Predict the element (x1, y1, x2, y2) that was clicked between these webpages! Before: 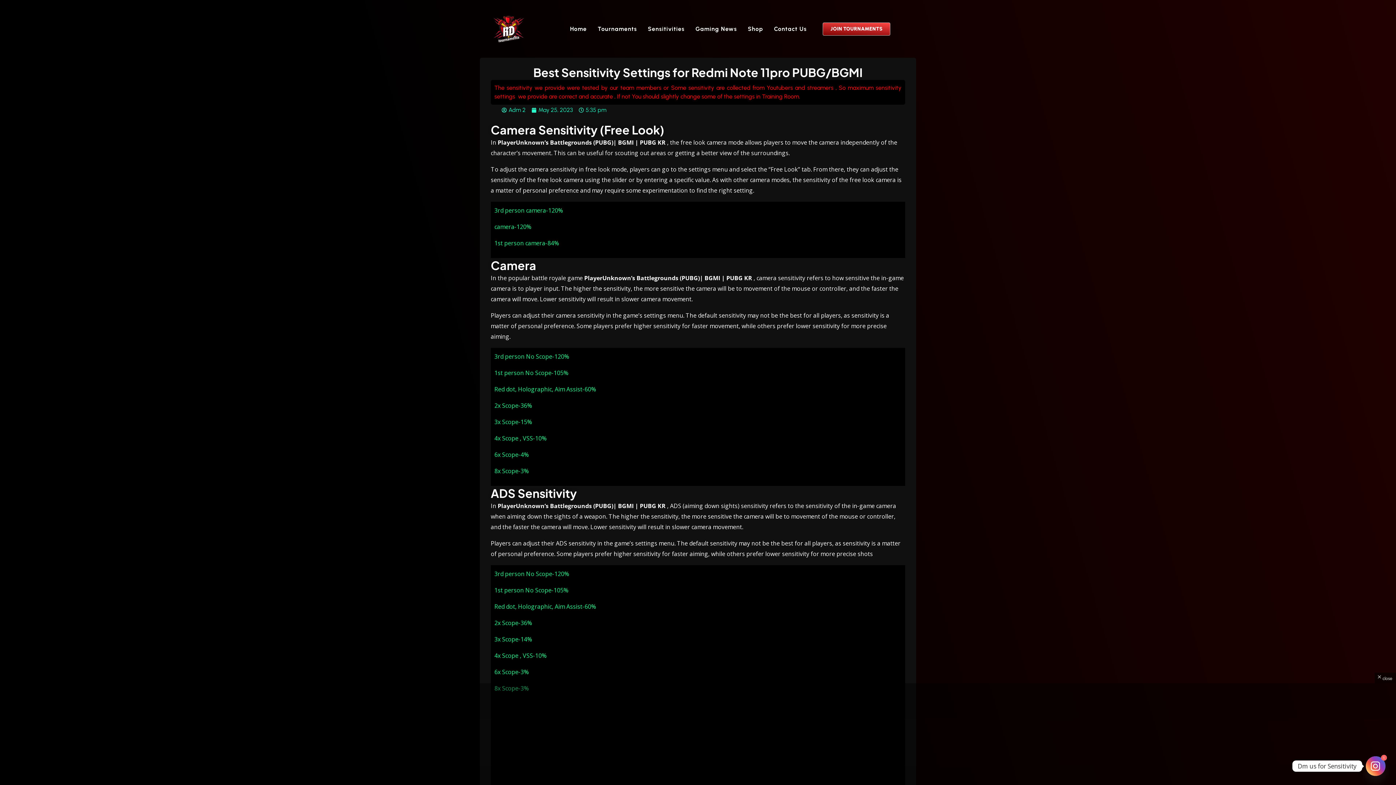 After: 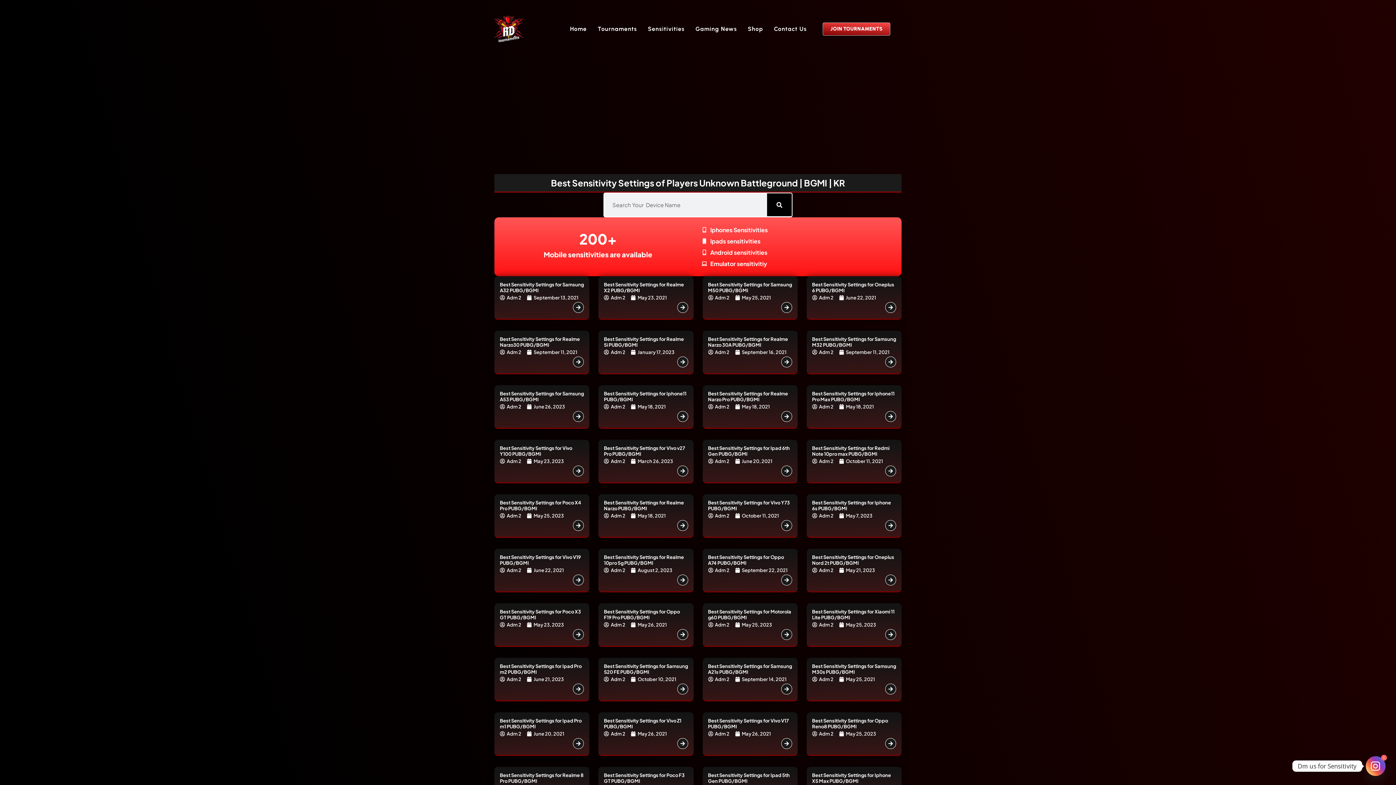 Action: label: Sensitivities bbox: (642, 26, 689, 31)